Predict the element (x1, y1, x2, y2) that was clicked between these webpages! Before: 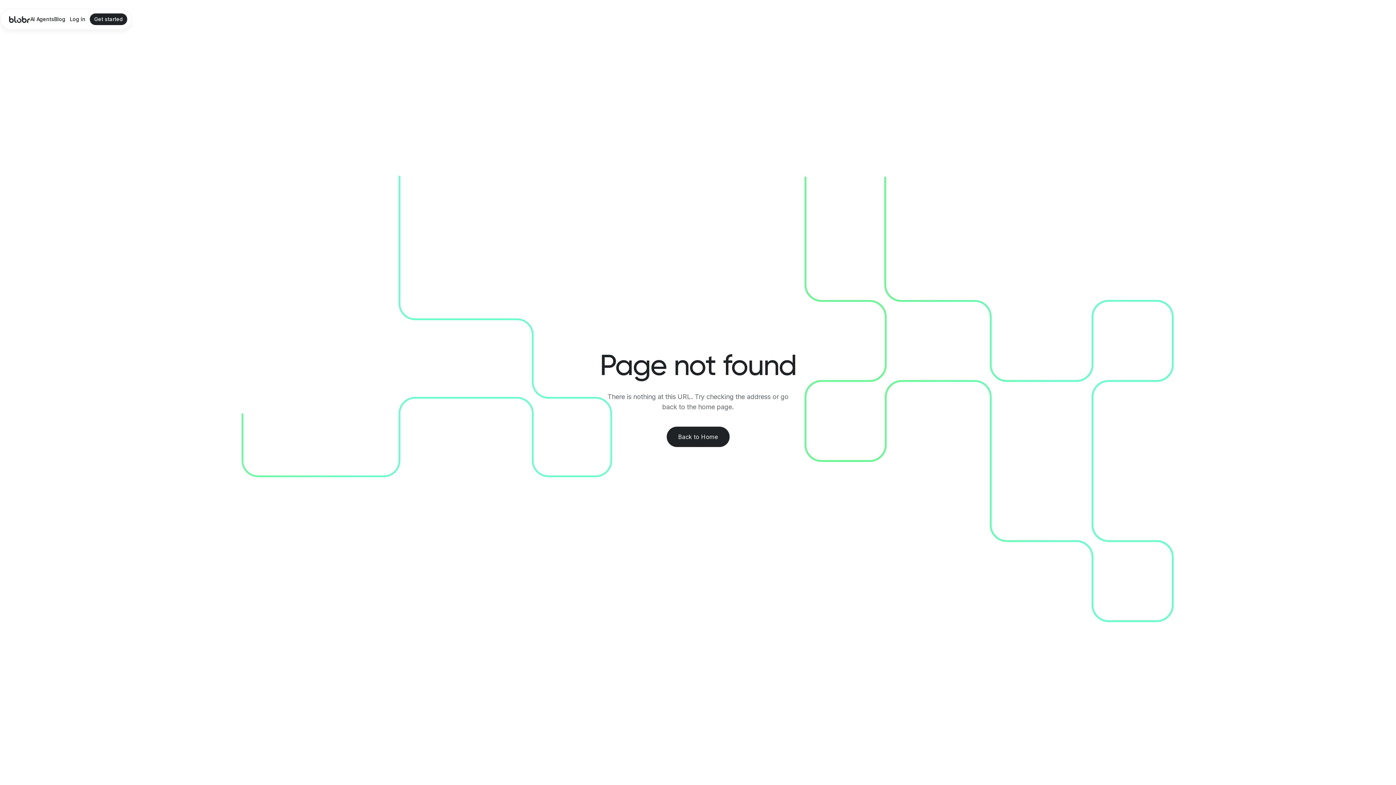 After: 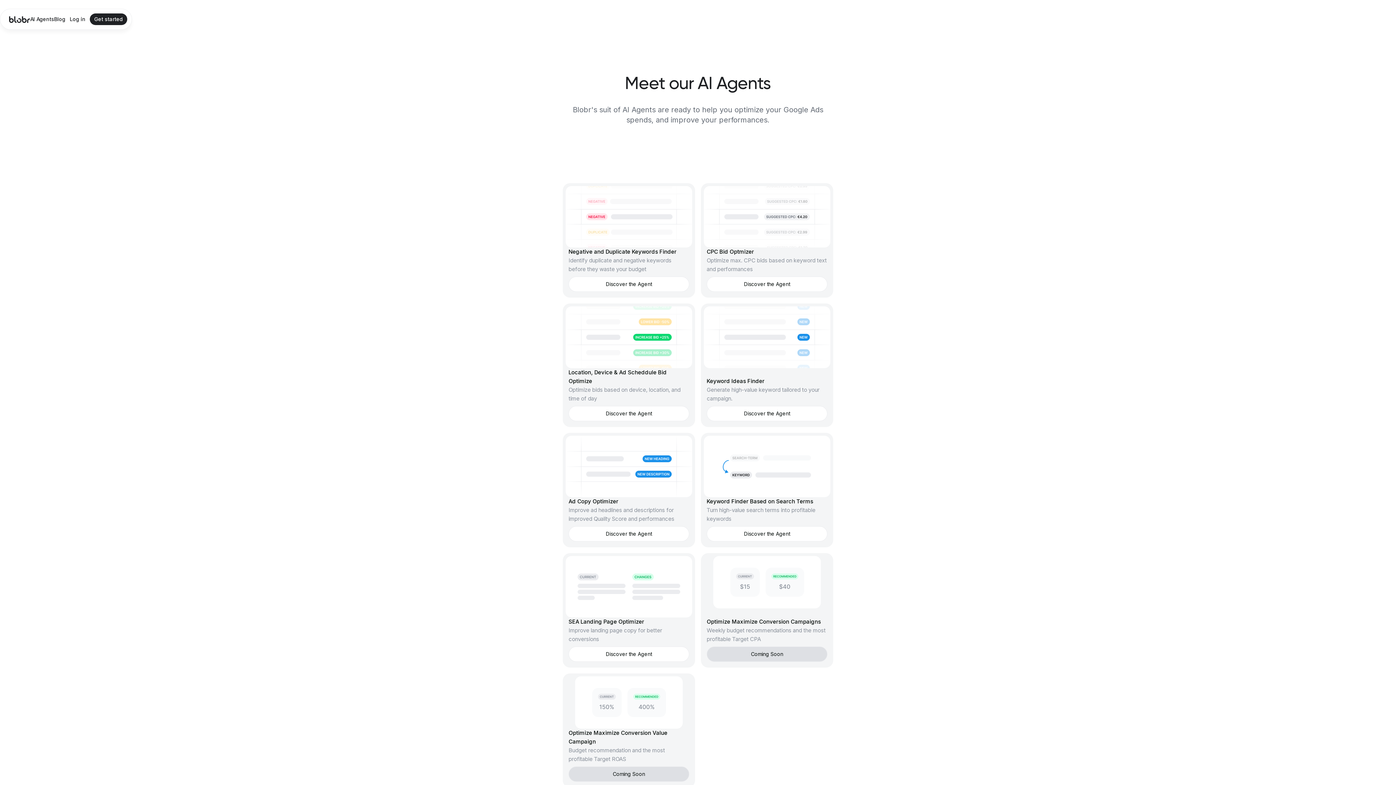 Action: bbox: (30, 14, 54, 23) label: AI Agents